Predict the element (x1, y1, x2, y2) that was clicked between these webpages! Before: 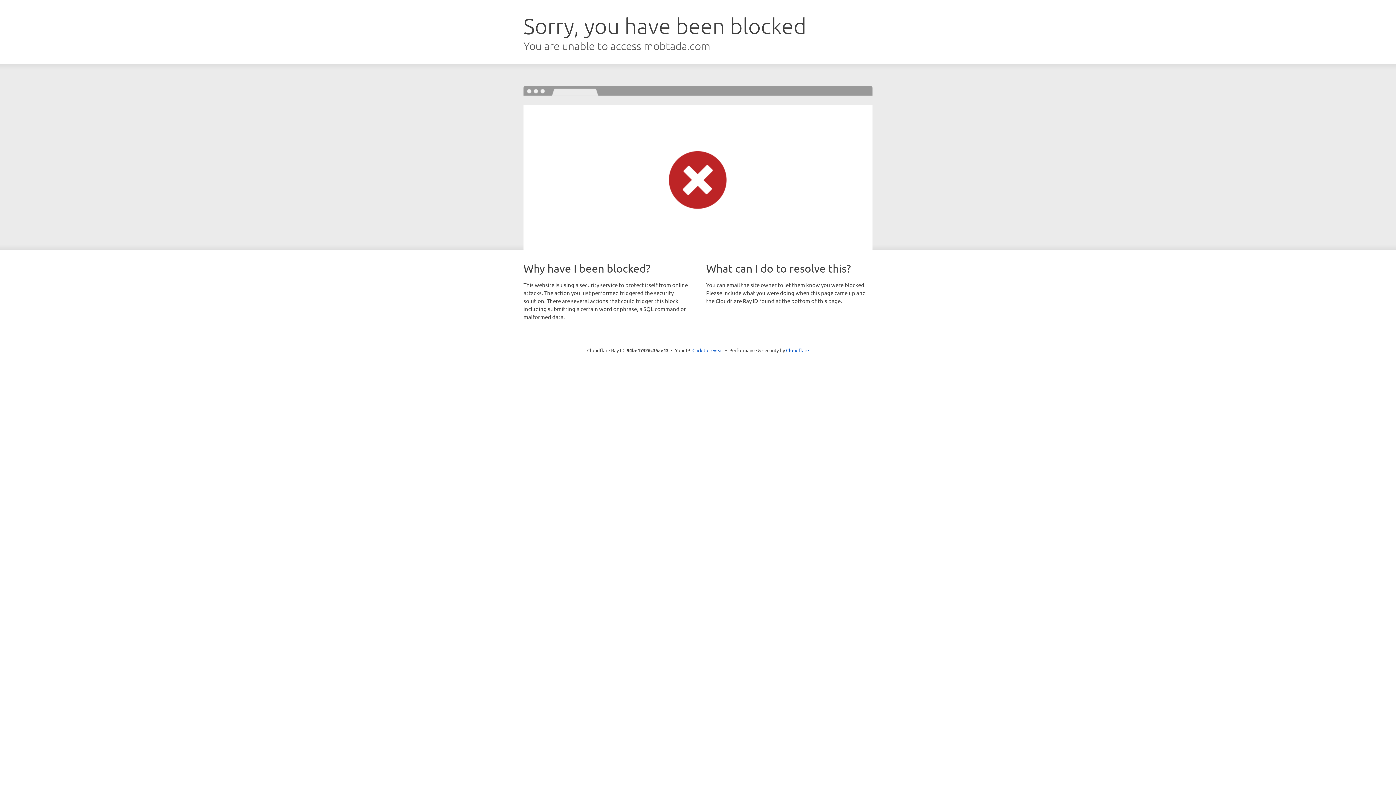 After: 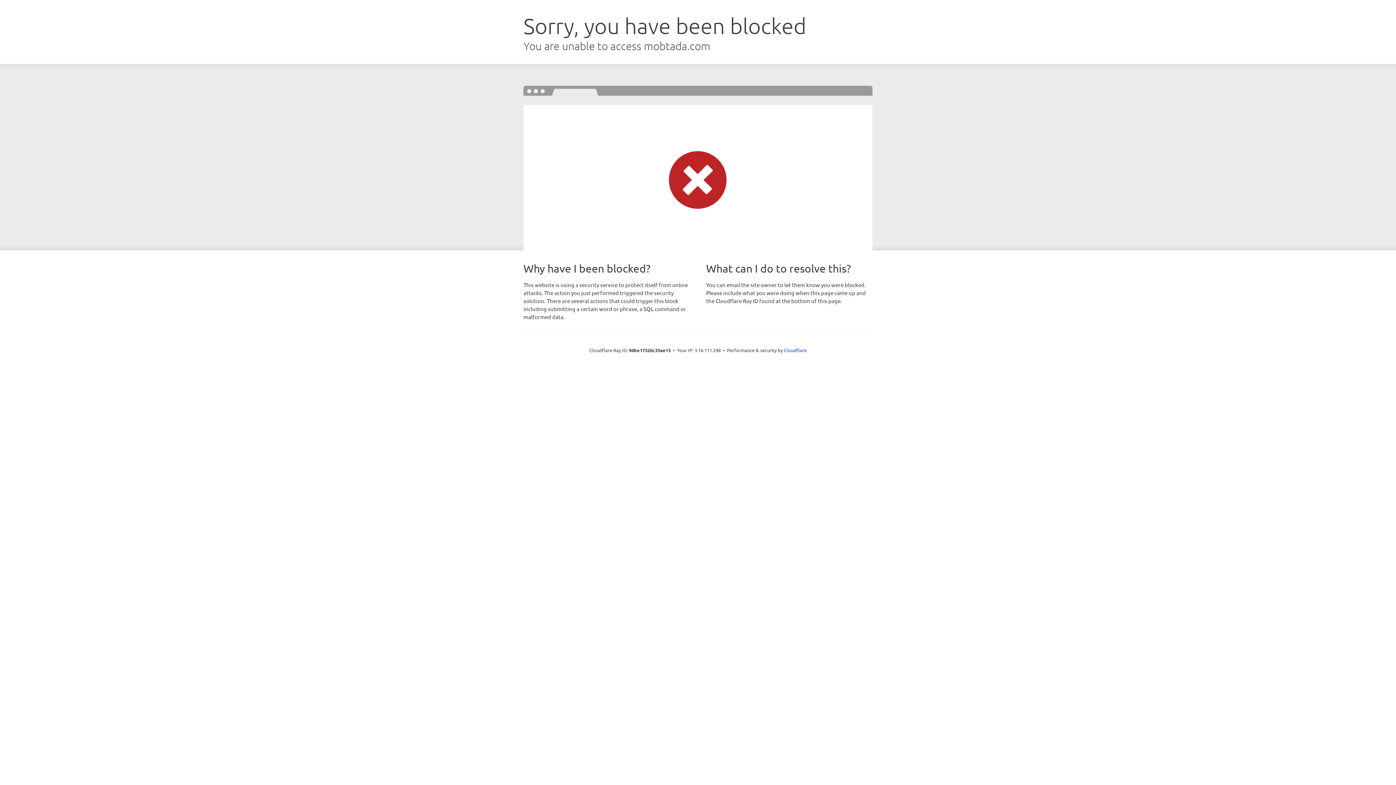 Action: bbox: (692, 346, 723, 353) label: Click to reveal